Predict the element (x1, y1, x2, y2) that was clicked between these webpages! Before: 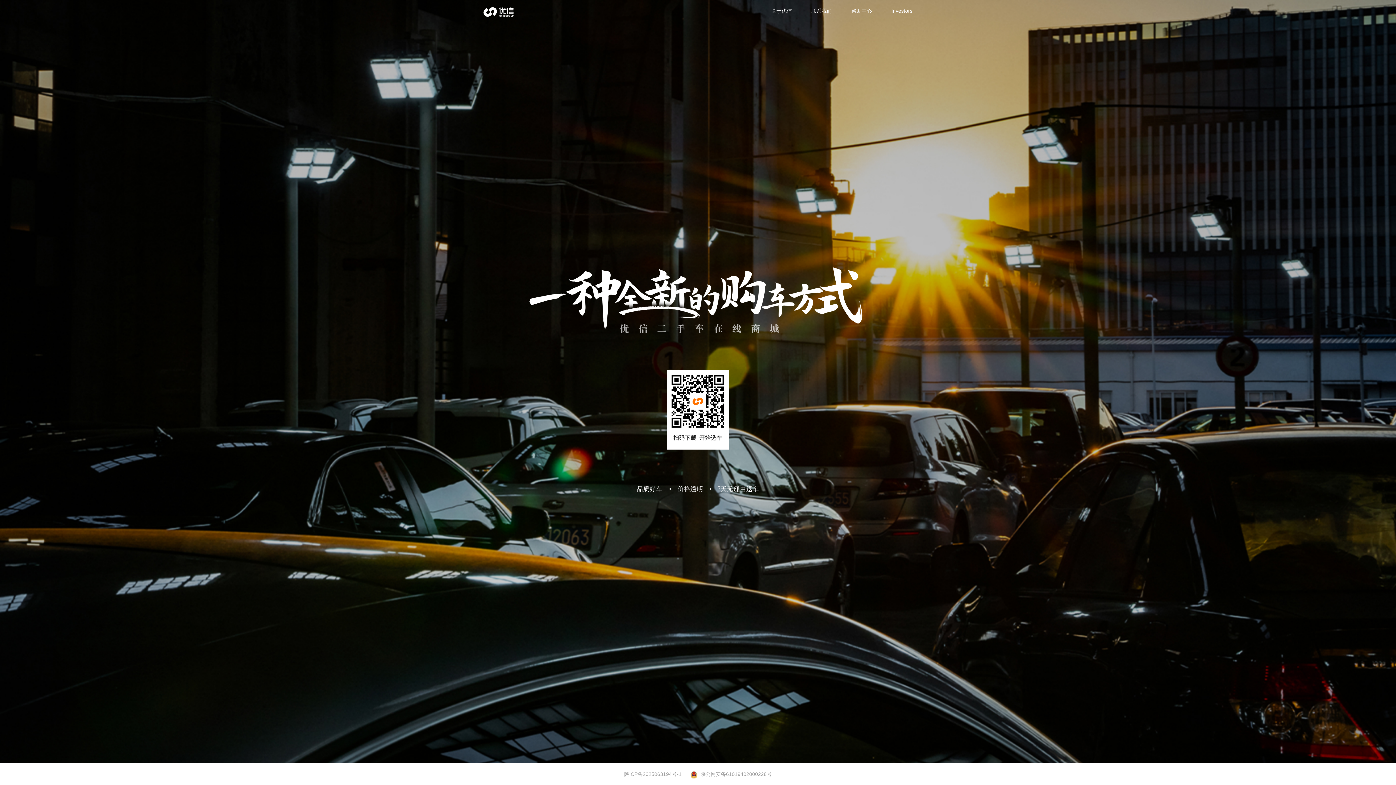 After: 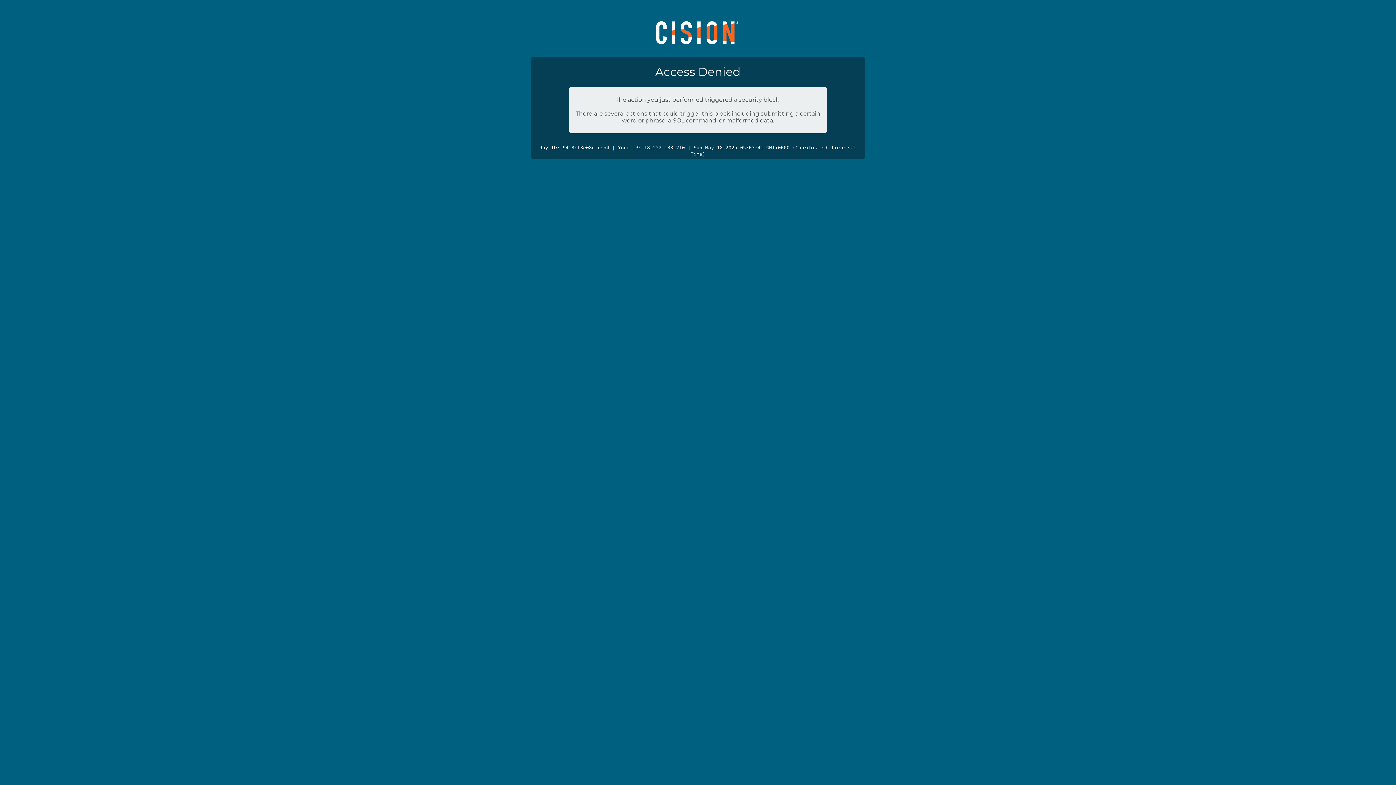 Action: label: Investors bbox: (891, 7, 912, 14)